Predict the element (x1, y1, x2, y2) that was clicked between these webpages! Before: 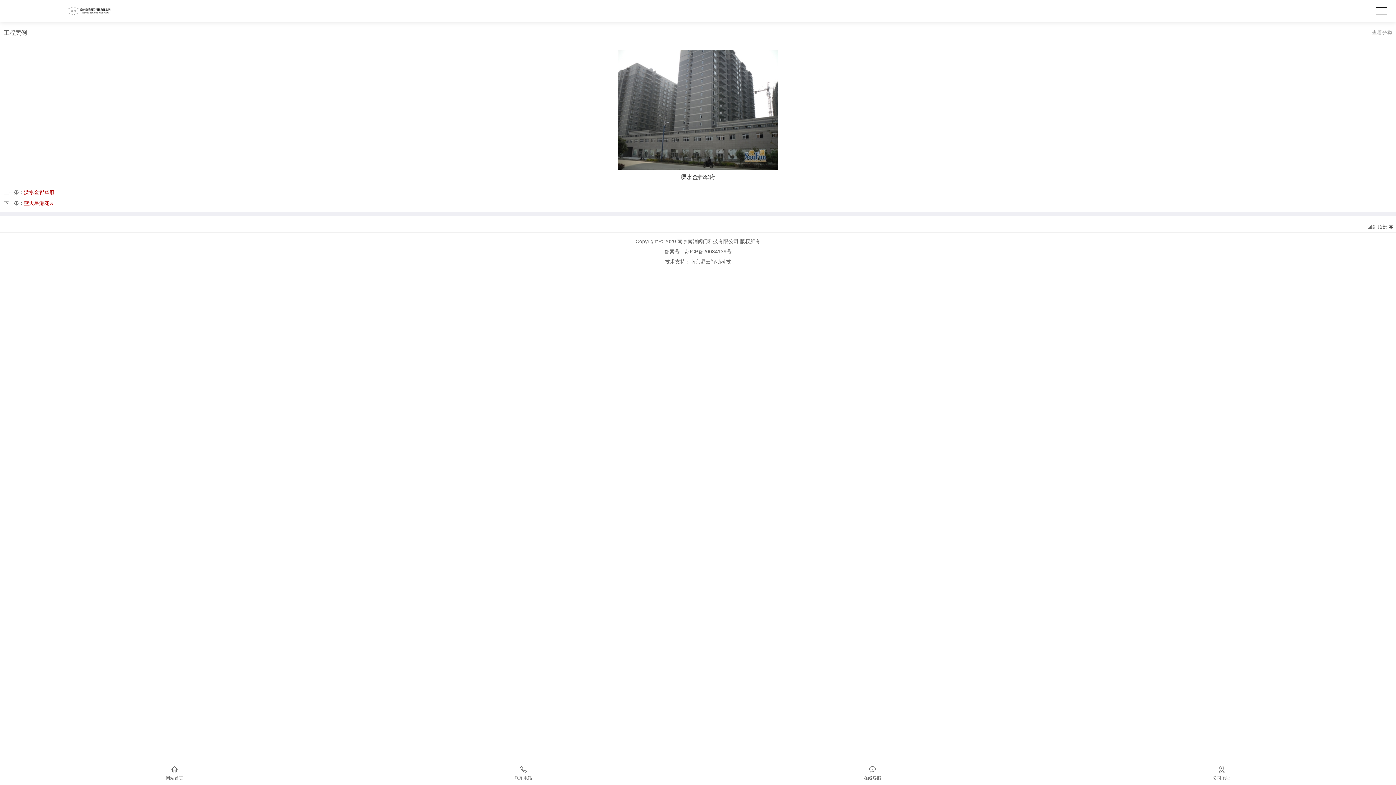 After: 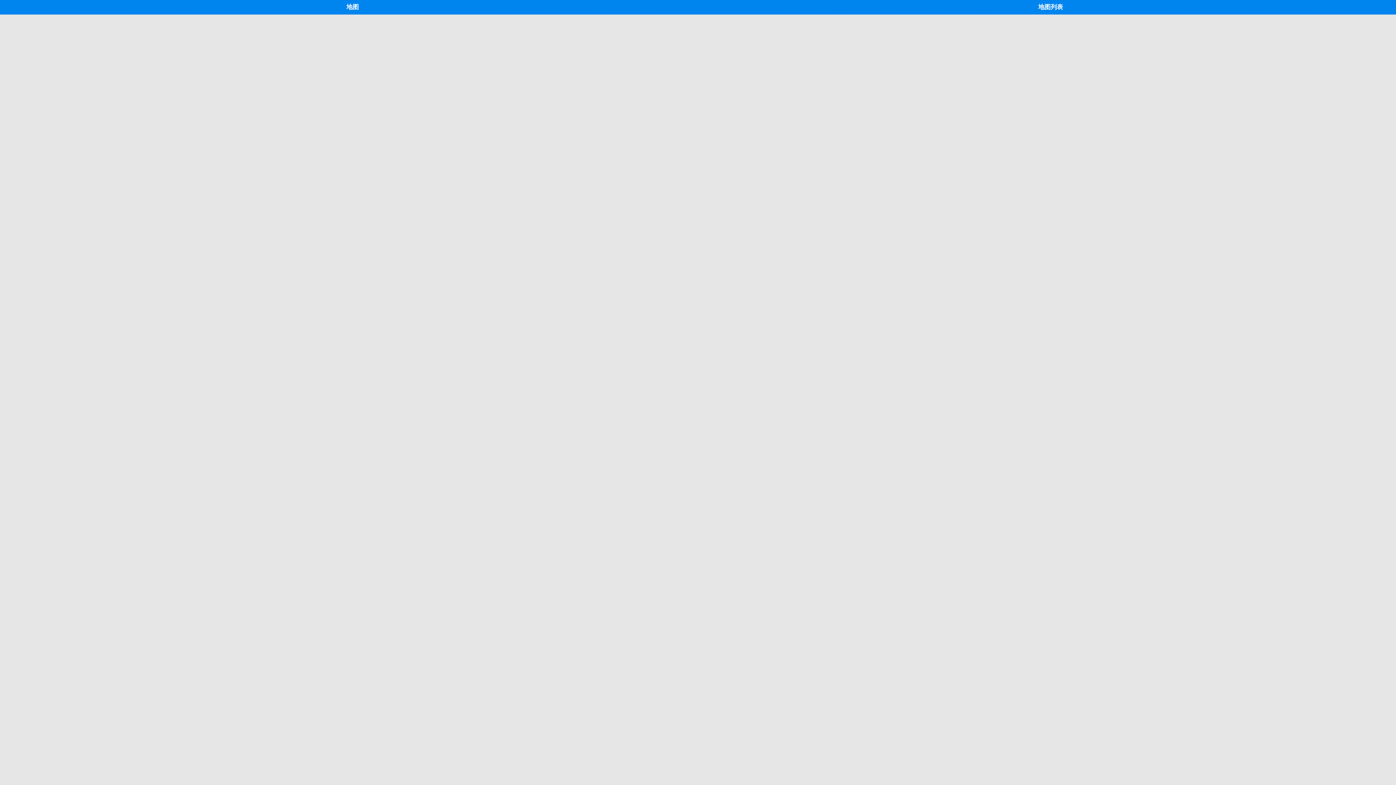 Action: bbox: (1047, 766, 1396, 781) label: 公司地址